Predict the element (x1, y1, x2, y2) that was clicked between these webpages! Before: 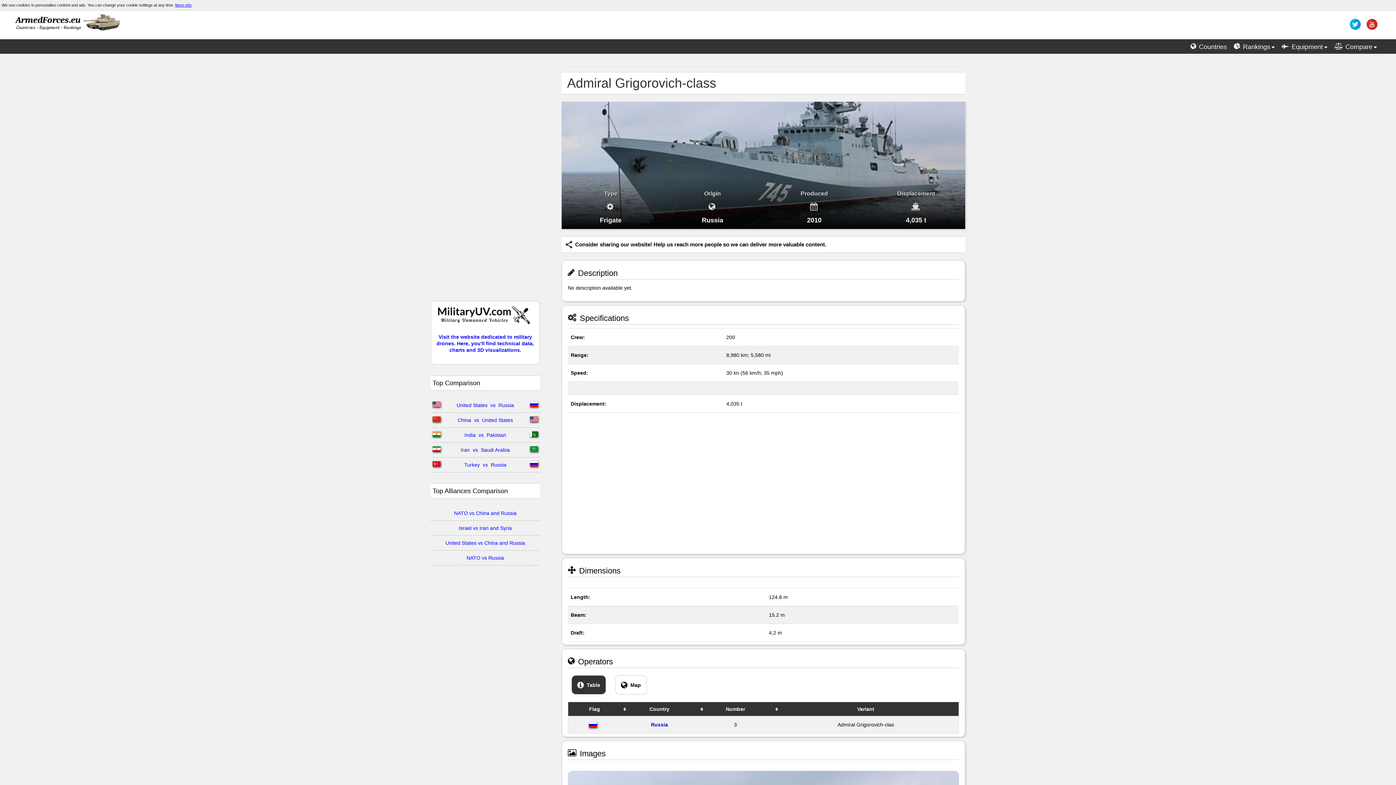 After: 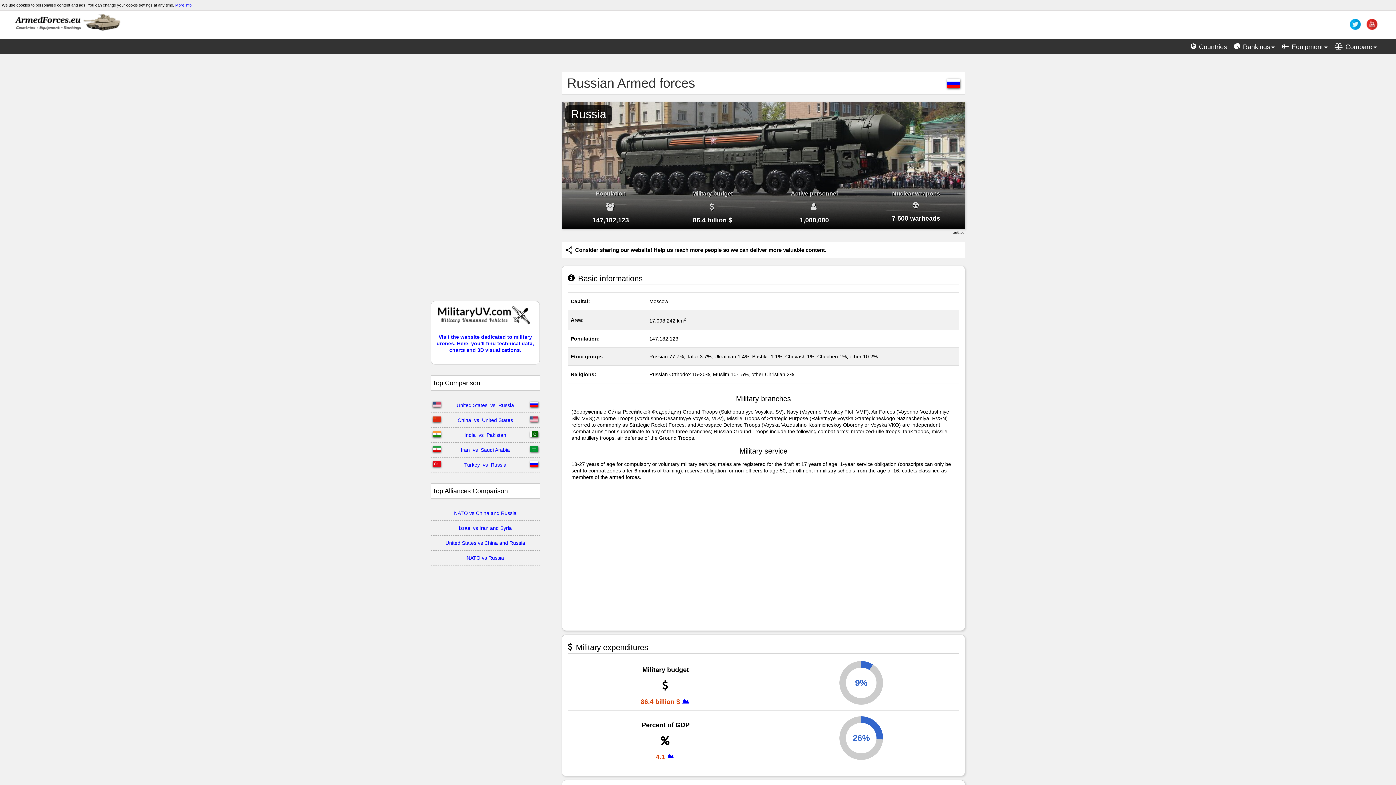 Action: label: Russia bbox: (651, 722, 668, 728)